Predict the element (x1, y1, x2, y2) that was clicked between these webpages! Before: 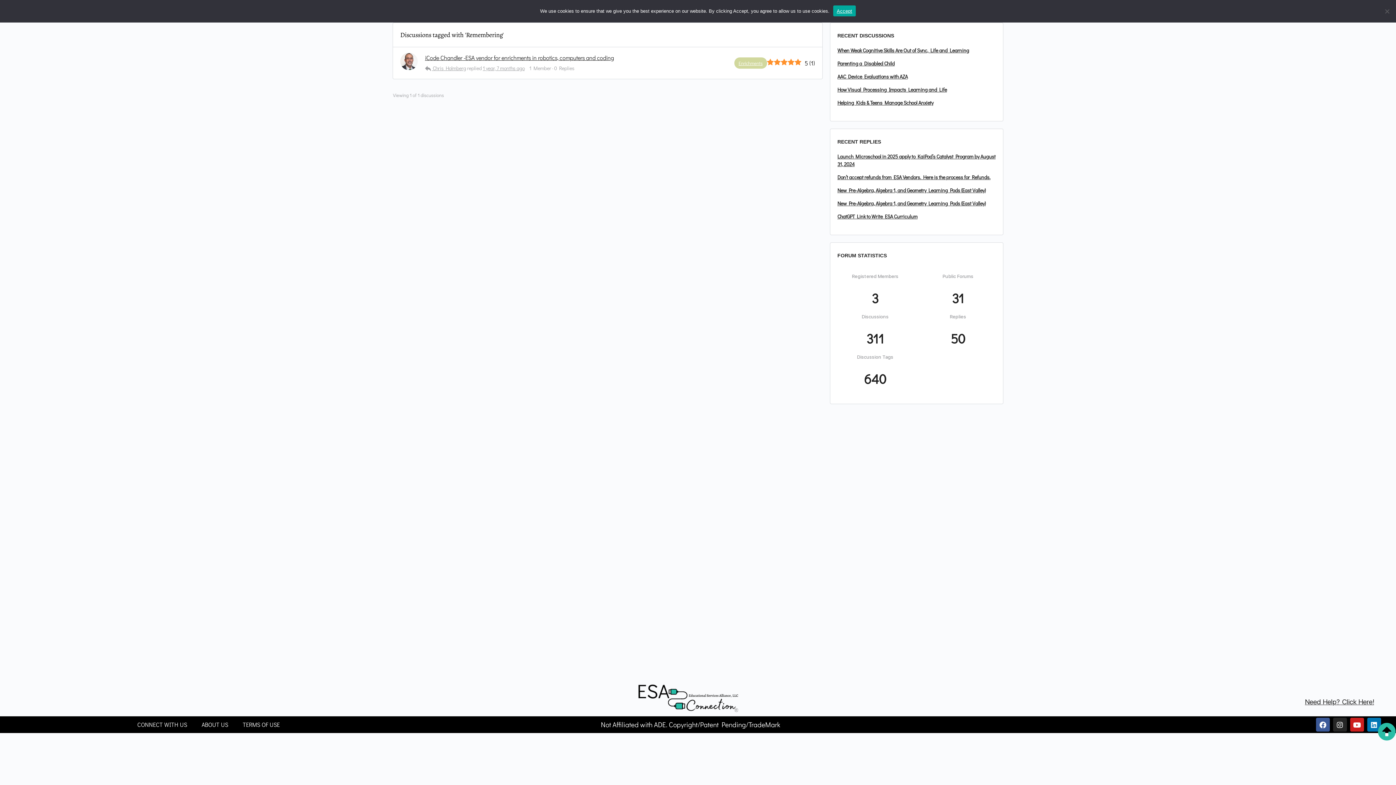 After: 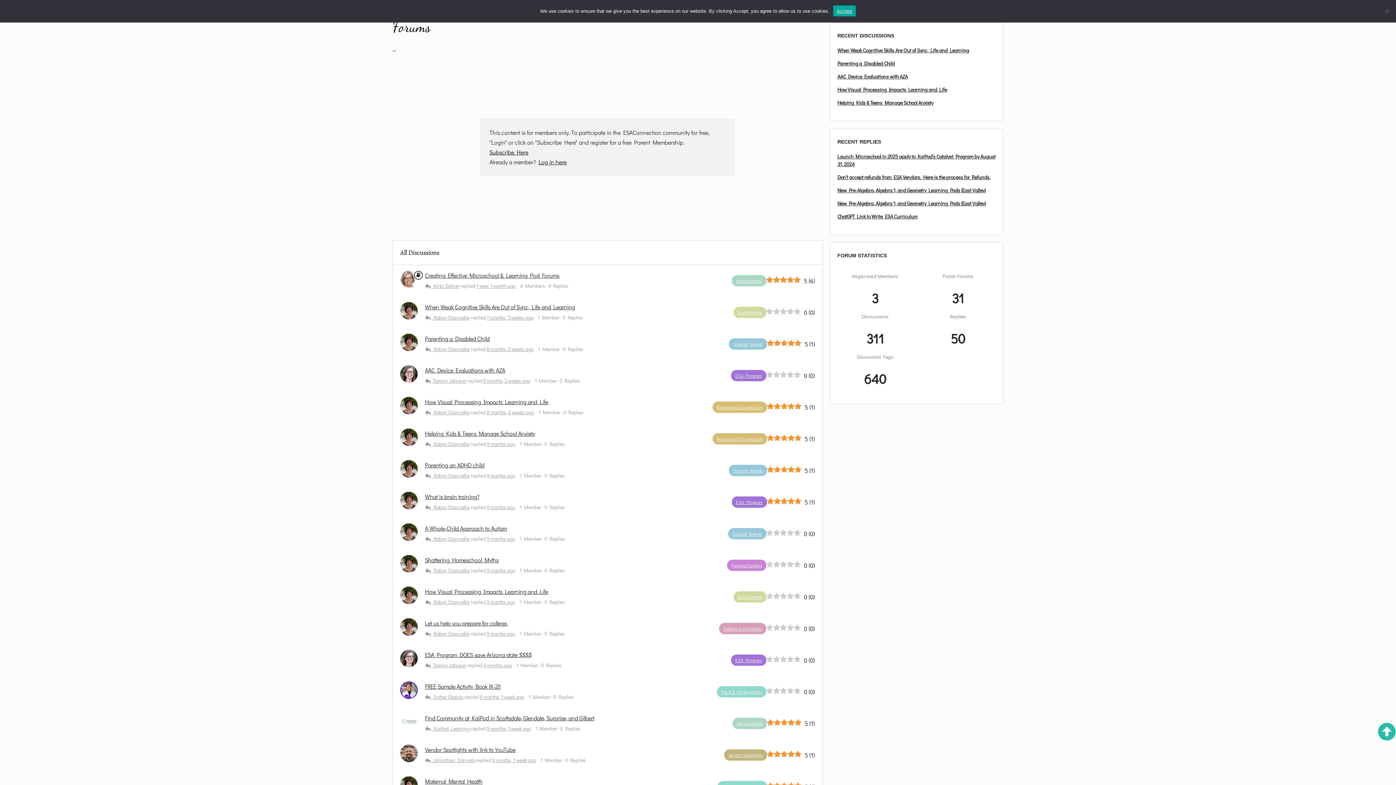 Action: label: iCode Chandler -ESA vendor for enrichments in robotics, computers and coding bbox: (425, 54, 614, 61)